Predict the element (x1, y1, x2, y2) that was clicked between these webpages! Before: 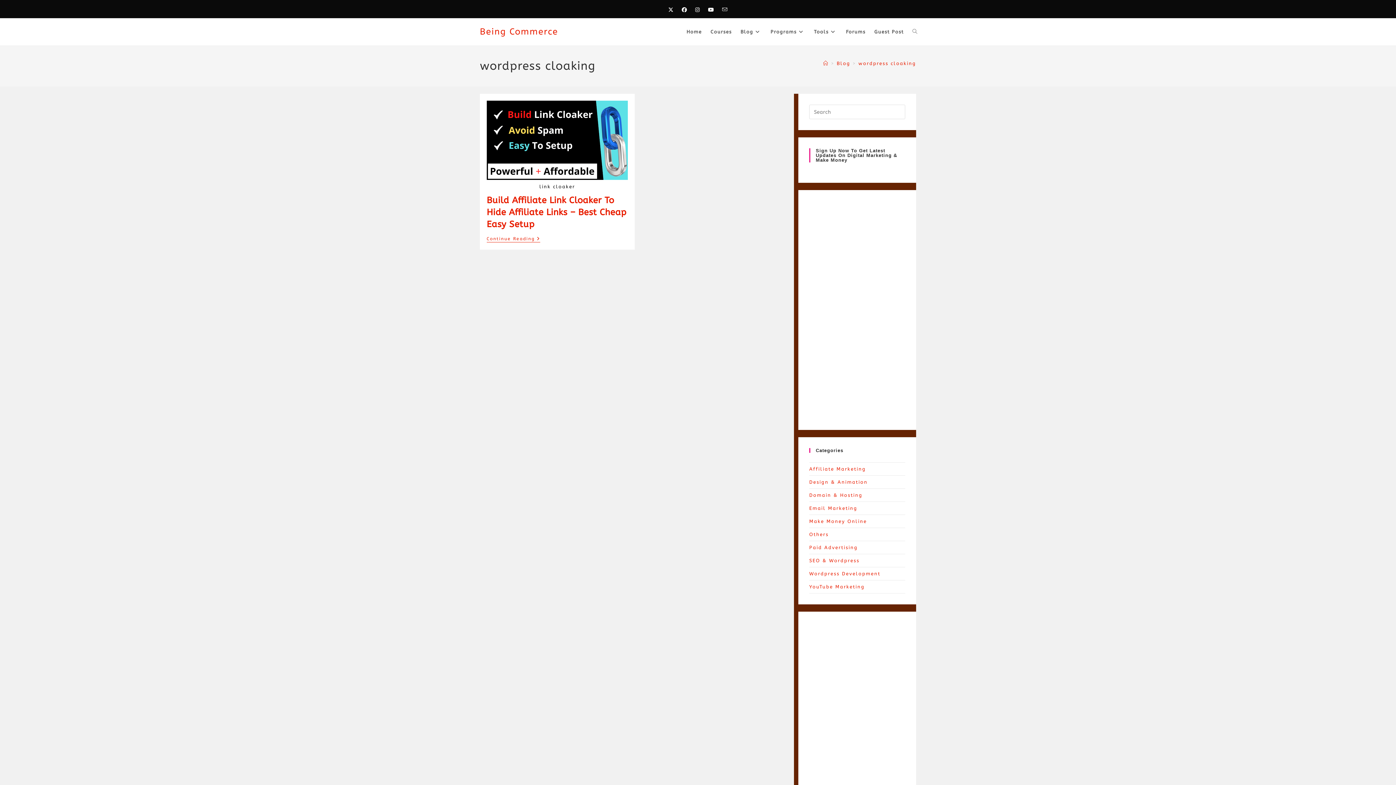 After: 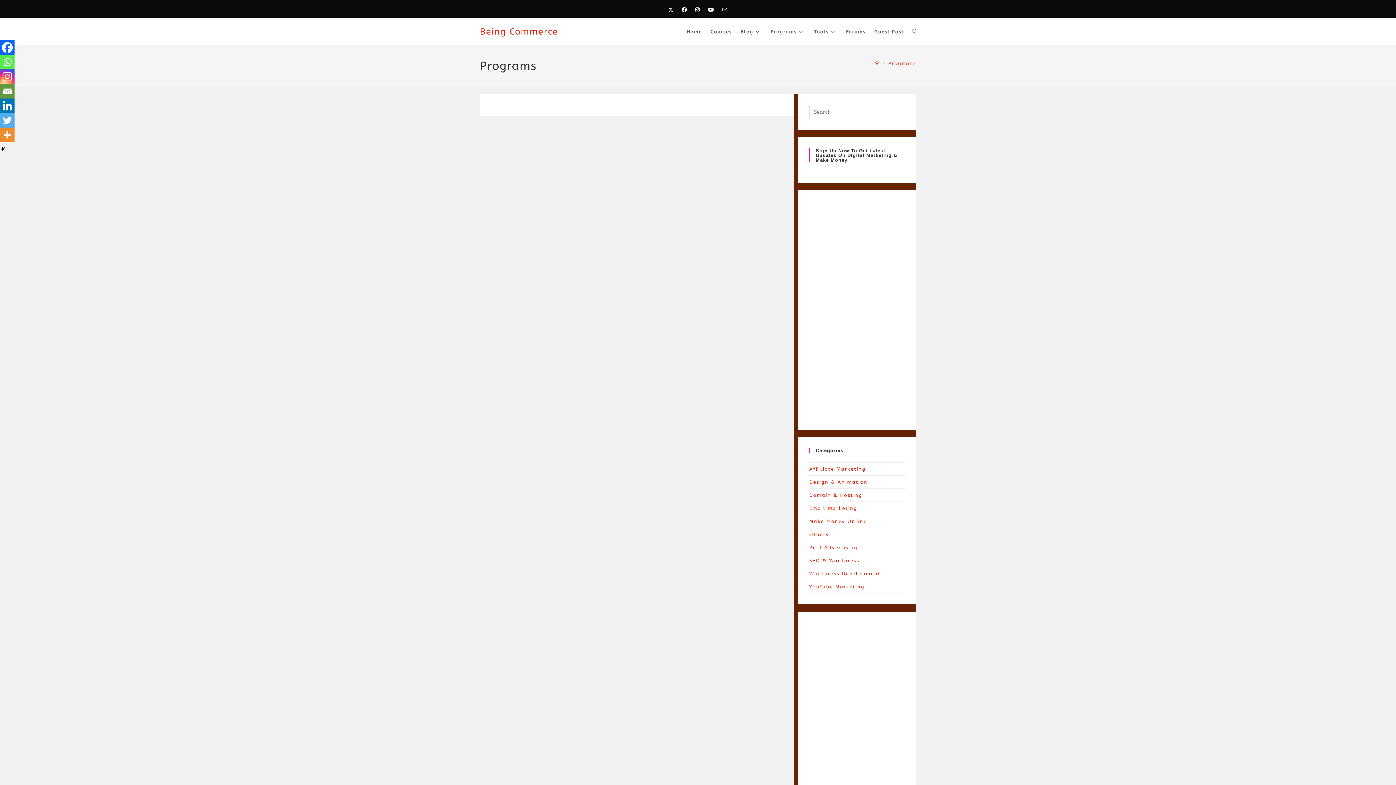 Action: bbox: (766, 18, 809, 45) label: Programs